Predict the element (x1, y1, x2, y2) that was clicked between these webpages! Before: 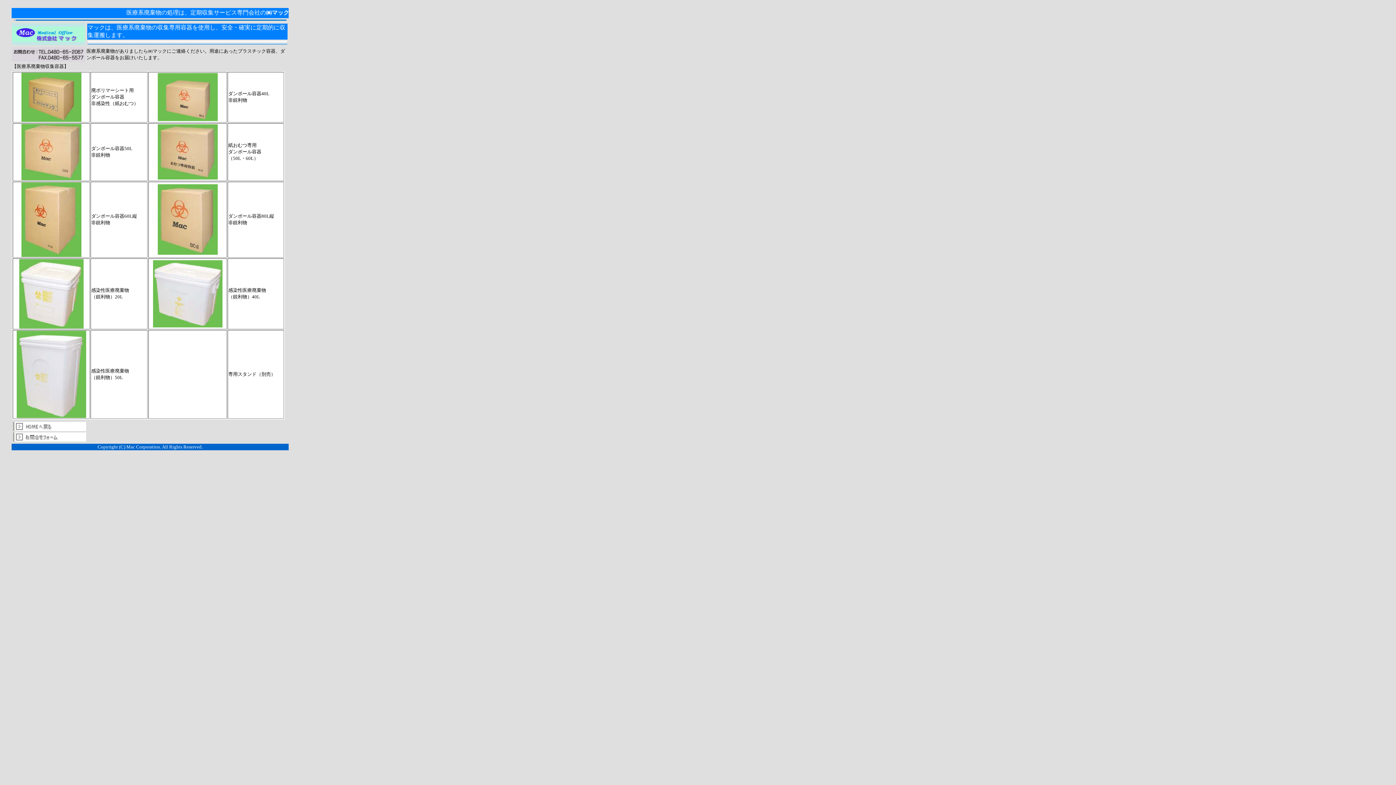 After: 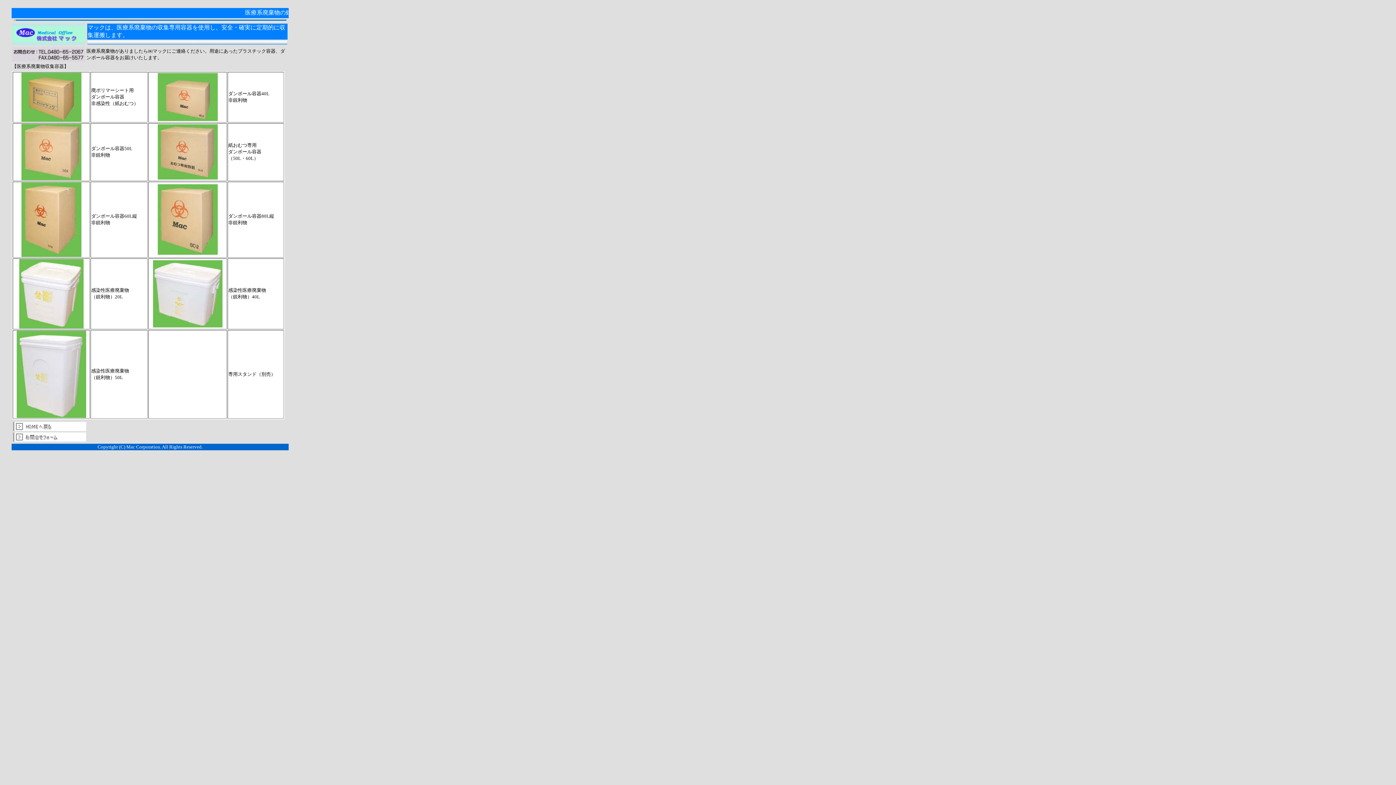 Action: bbox: (13, 436, 86, 442)